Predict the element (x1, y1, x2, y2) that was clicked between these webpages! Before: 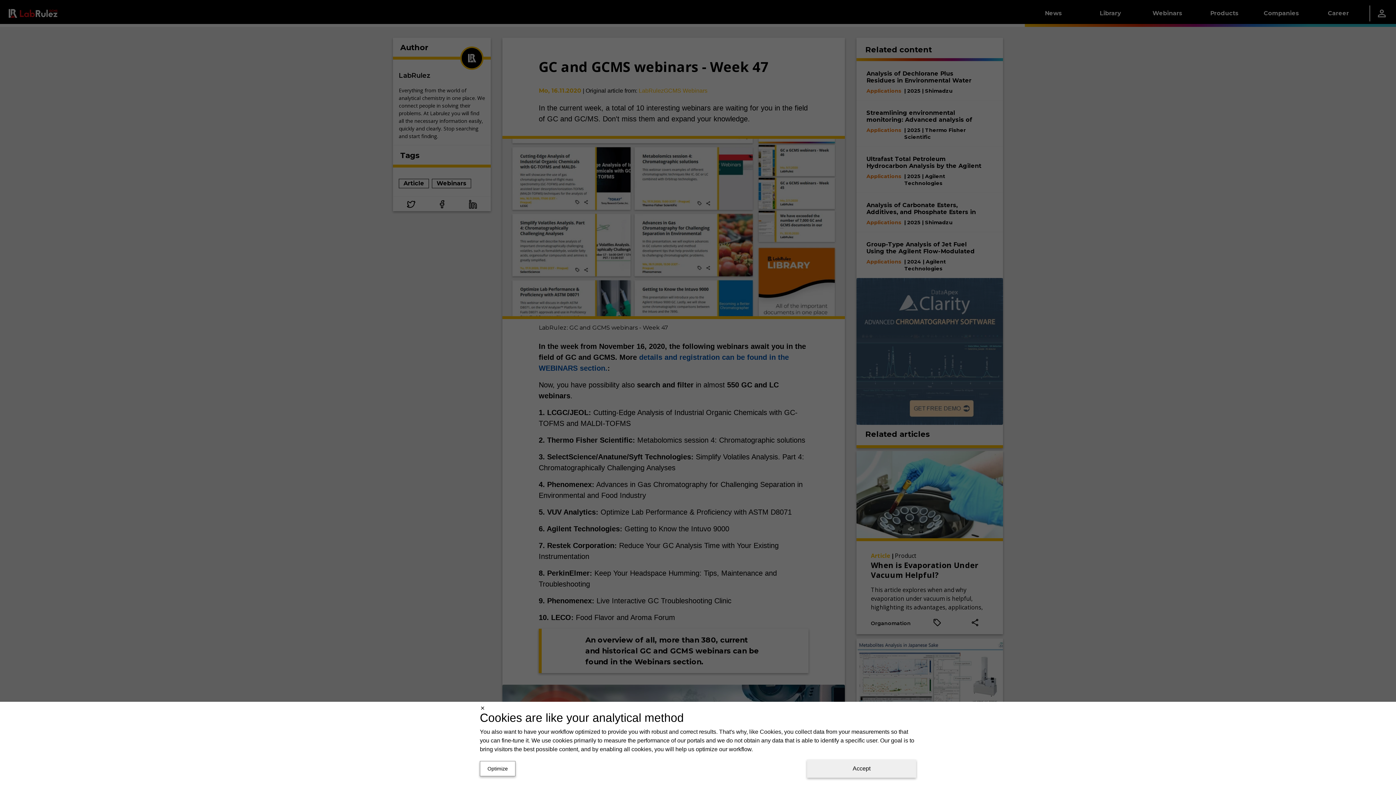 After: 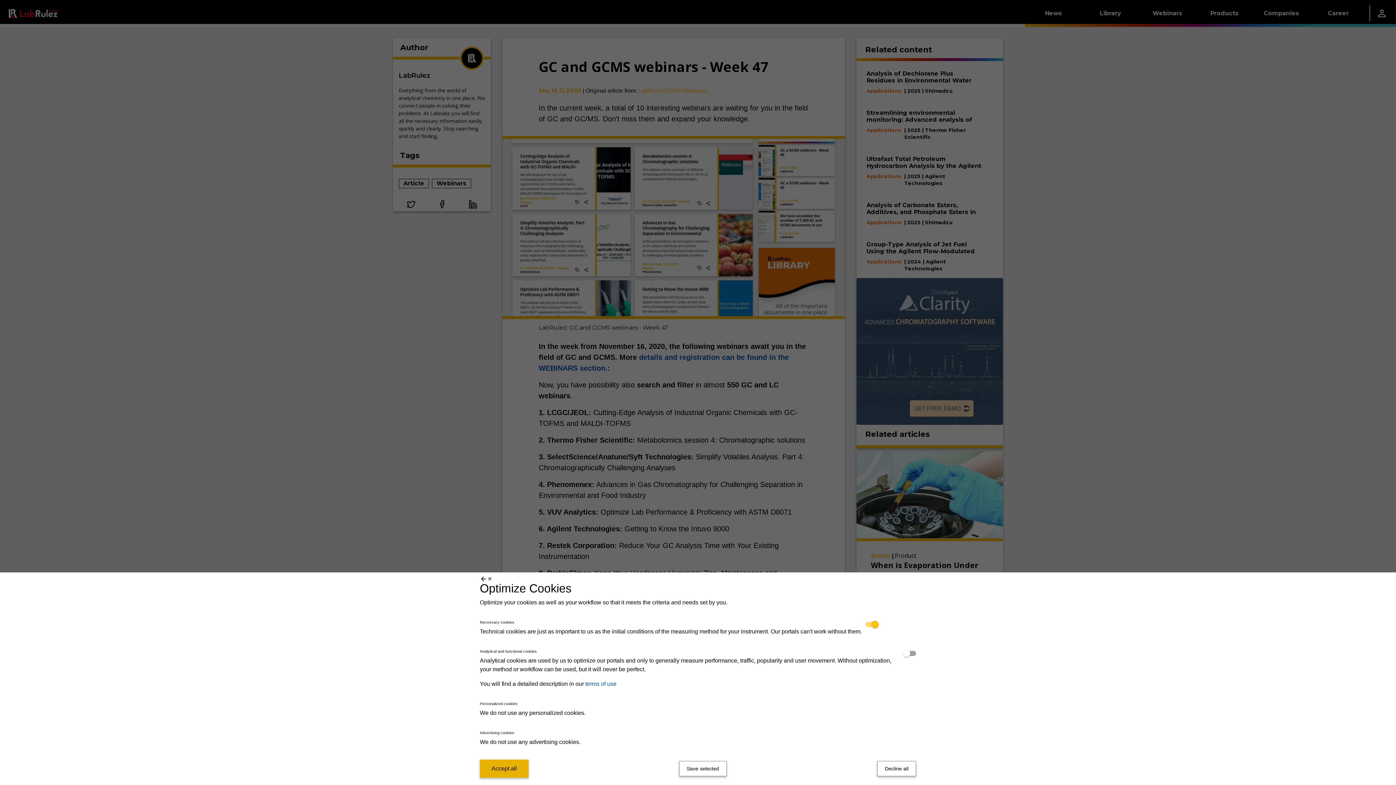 Action: label: Optimize bbox: (480, 761, 515, 776)